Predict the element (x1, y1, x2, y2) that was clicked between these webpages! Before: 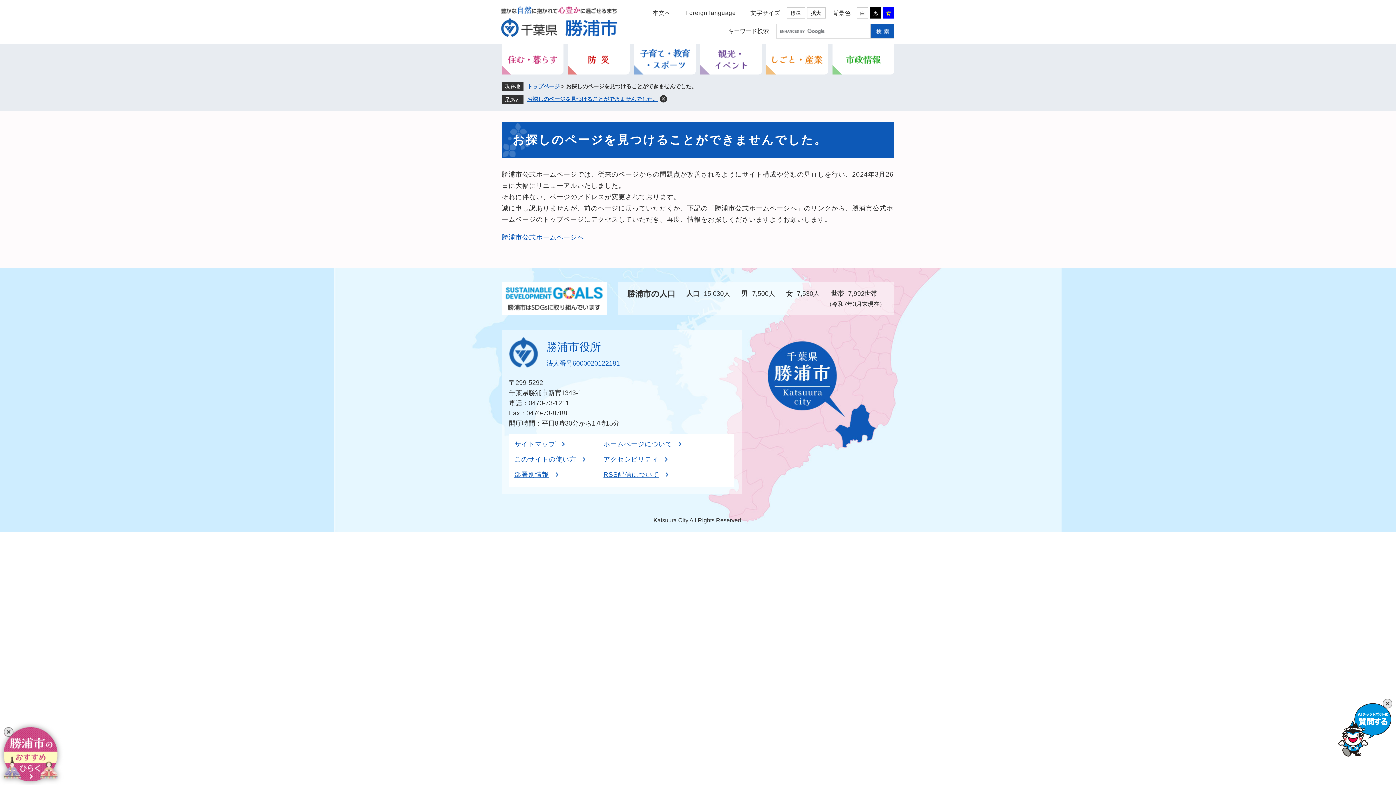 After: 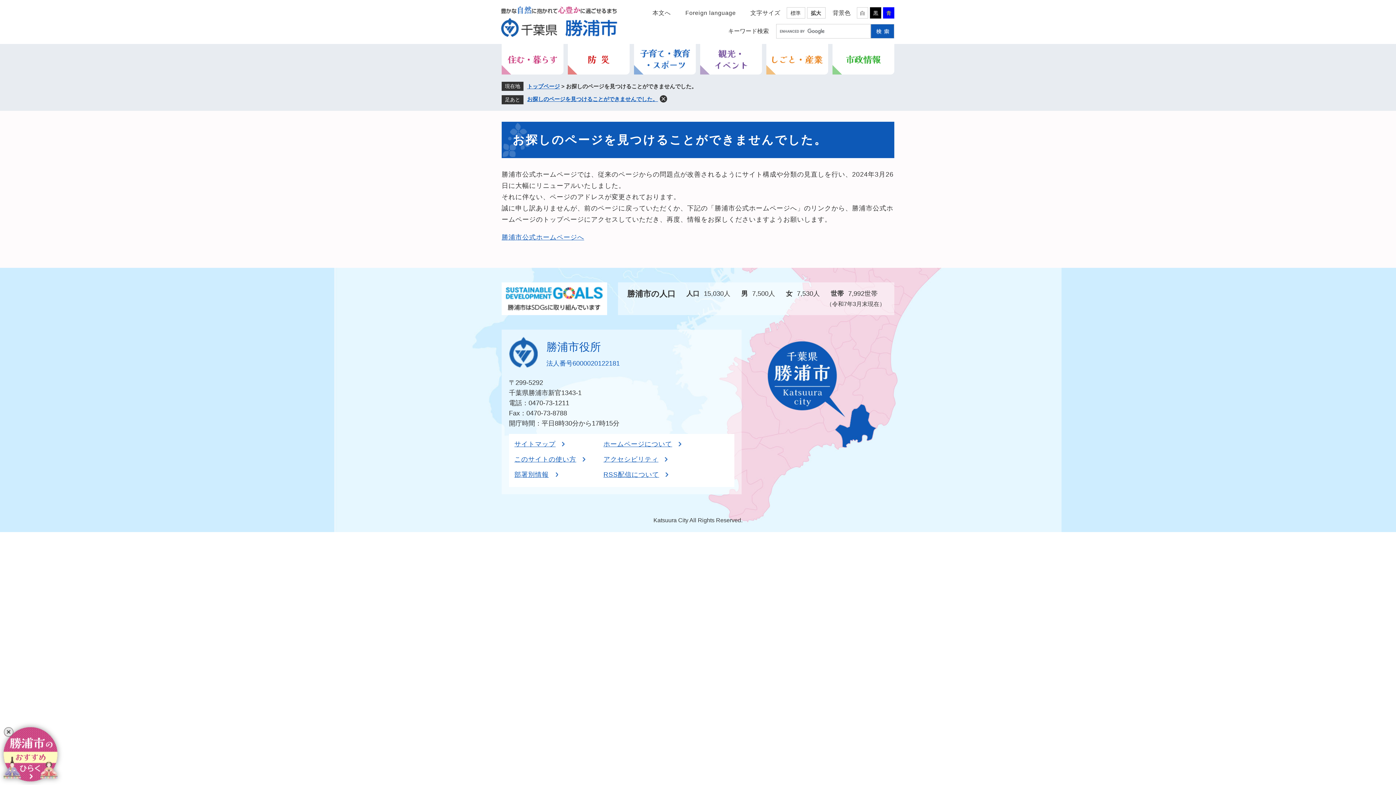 Action: label: 閉じる bbox: (1382, 699, 1392, 709)